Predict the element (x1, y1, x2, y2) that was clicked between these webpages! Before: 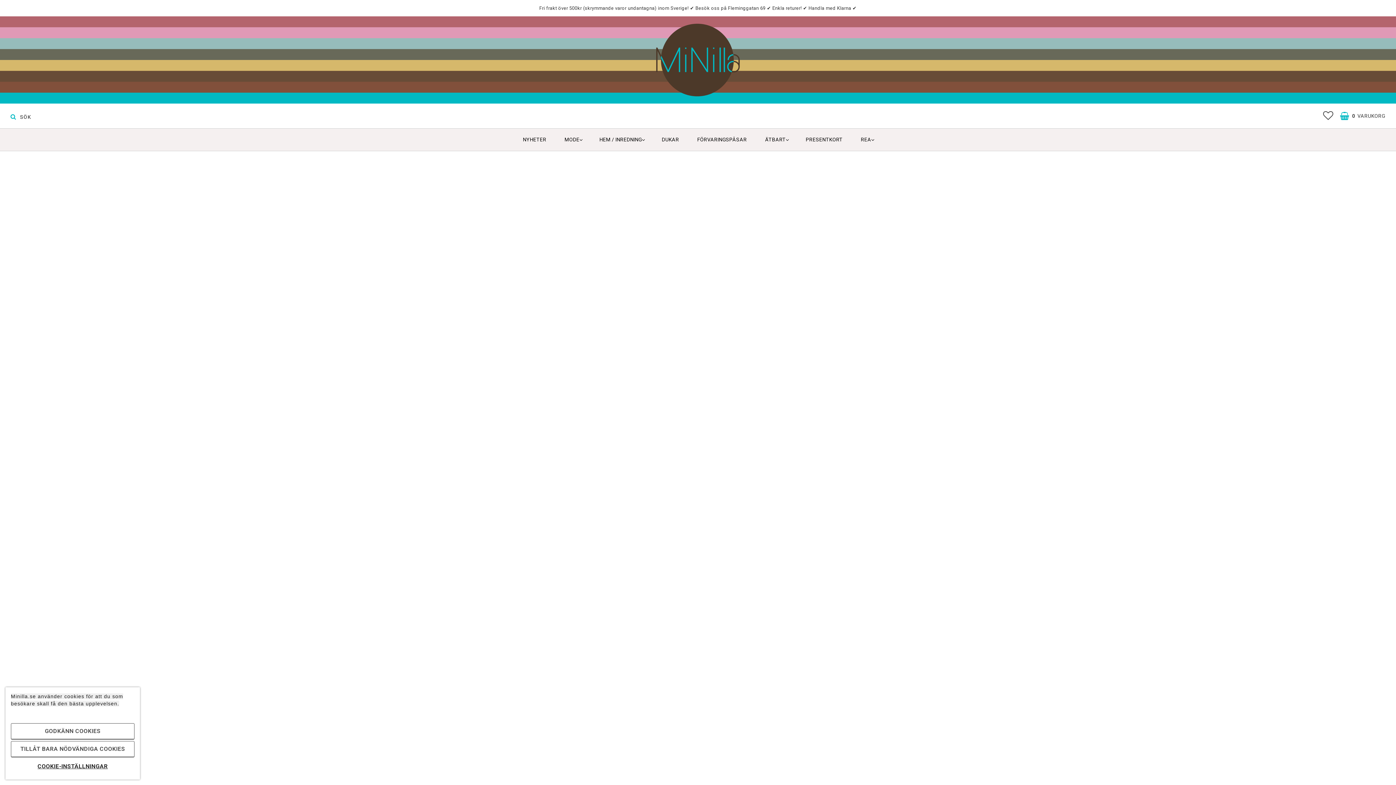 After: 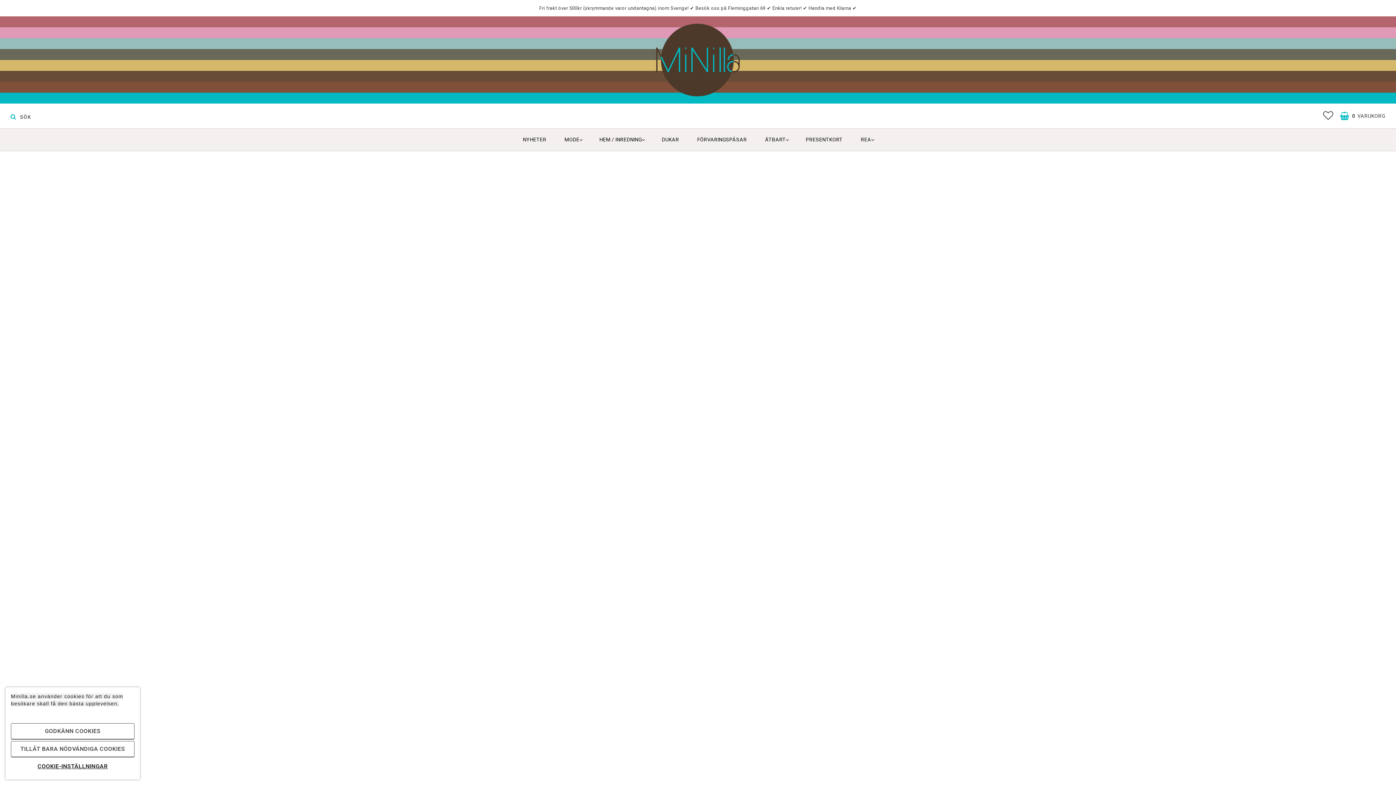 Action: label: ANGIE LINNE - VIT bbox: (733, 748, 778, 753)